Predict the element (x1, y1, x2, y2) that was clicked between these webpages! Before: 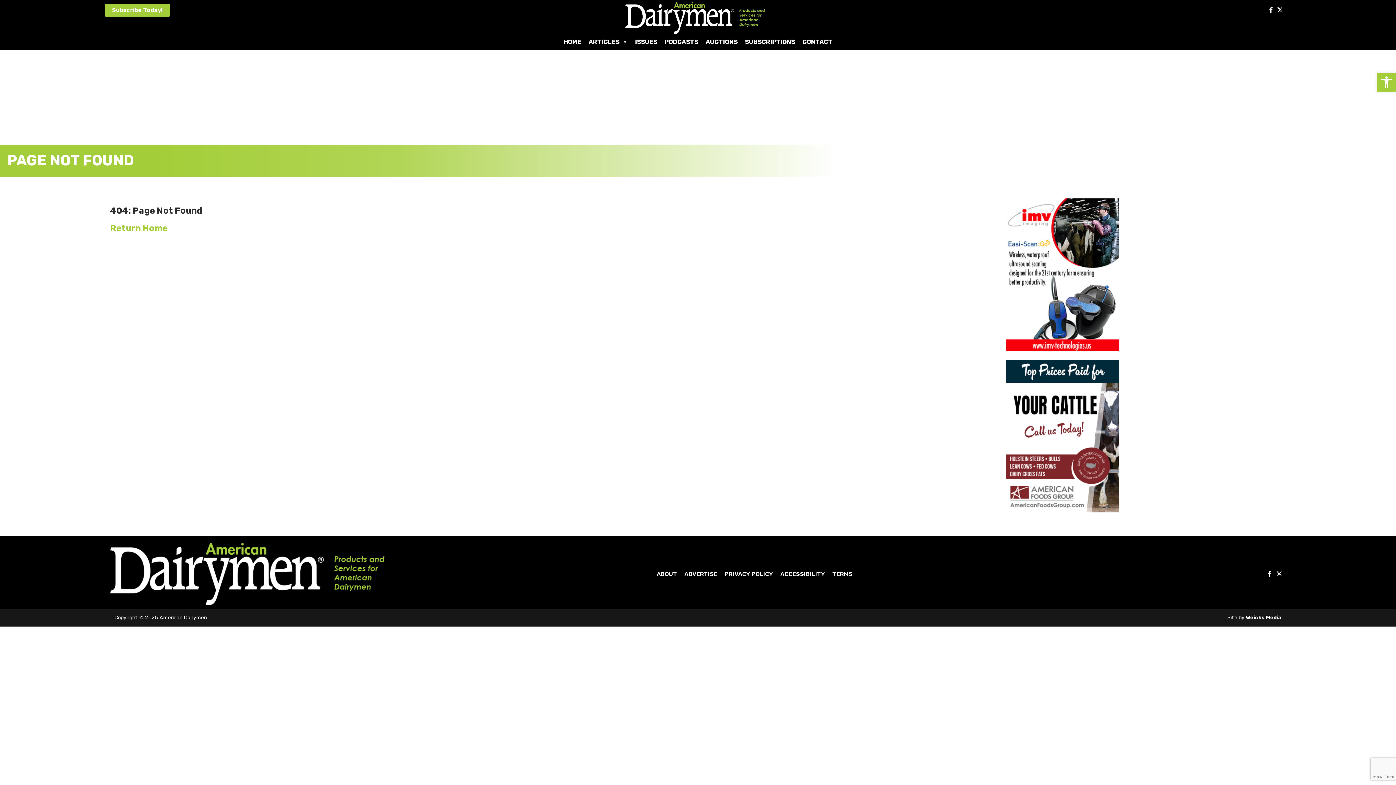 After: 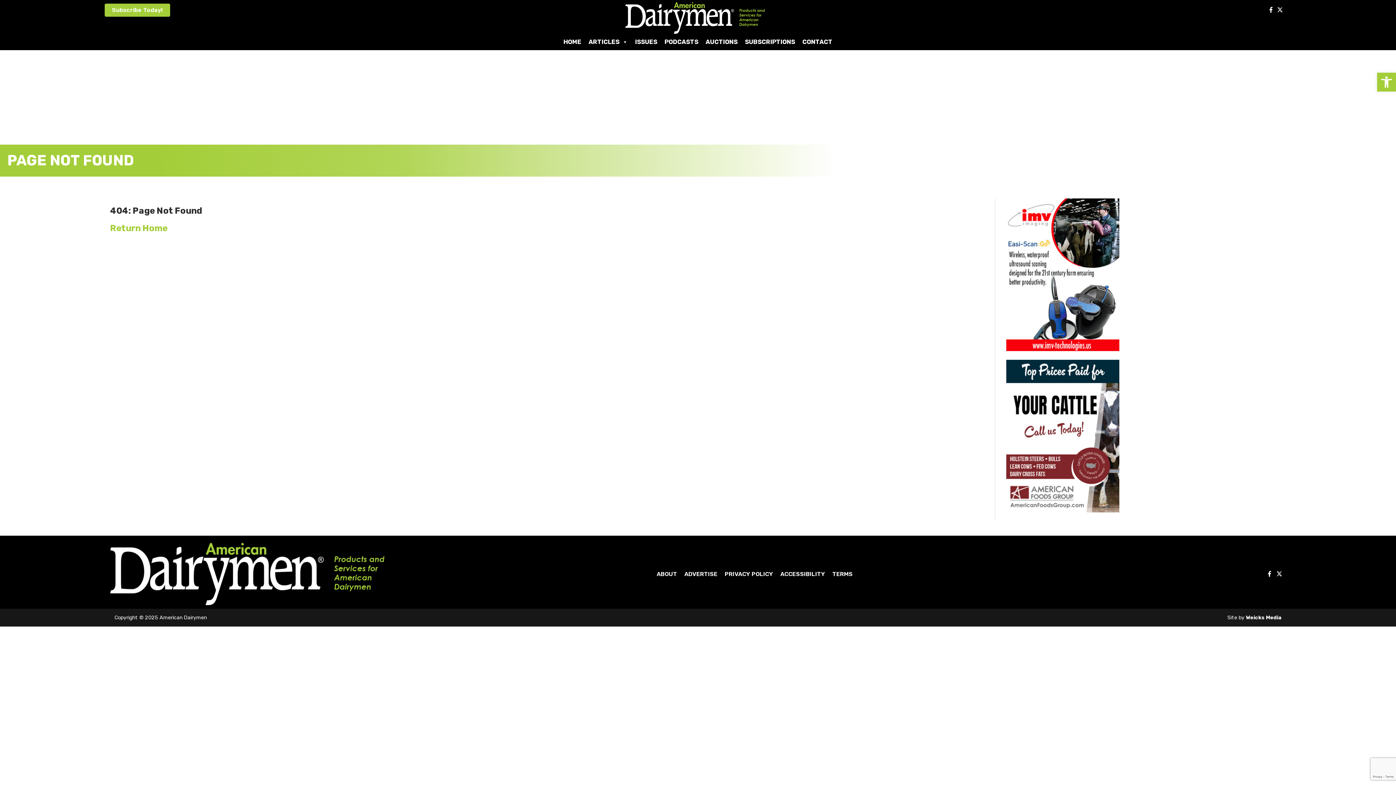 Action: bbox: (1277, 6, 1286, 13)